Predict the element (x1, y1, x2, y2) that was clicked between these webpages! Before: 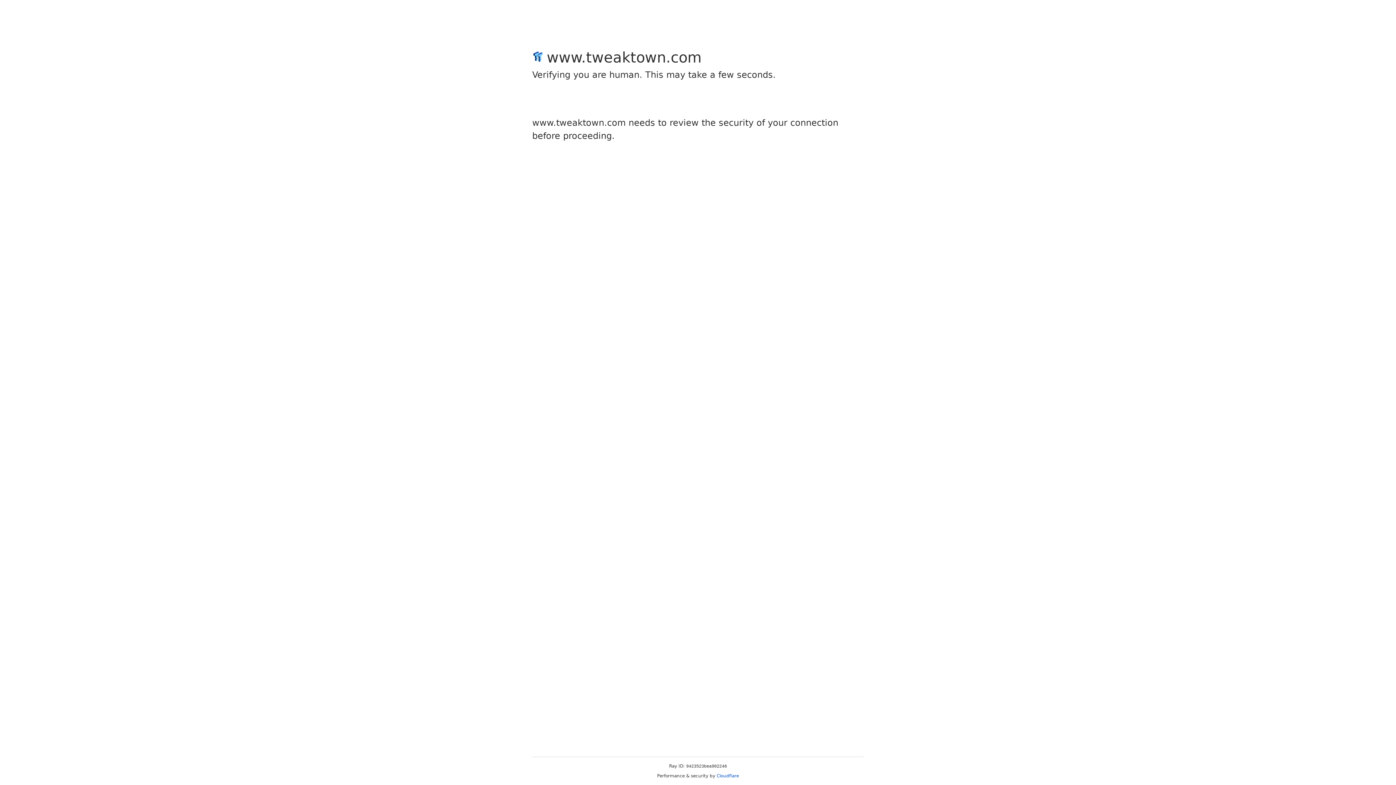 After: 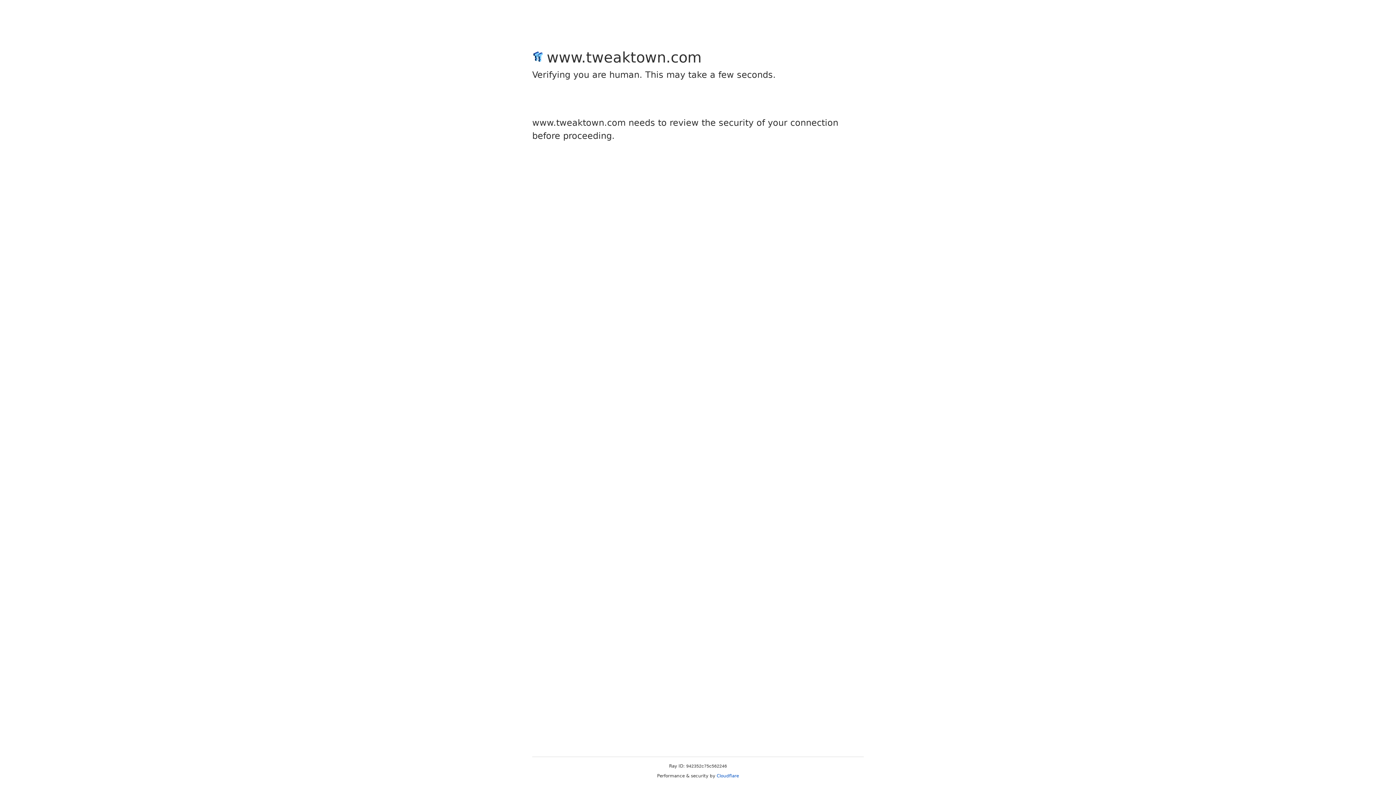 Action: bbox: (716, 773, 739, 778) label: Cloudflare